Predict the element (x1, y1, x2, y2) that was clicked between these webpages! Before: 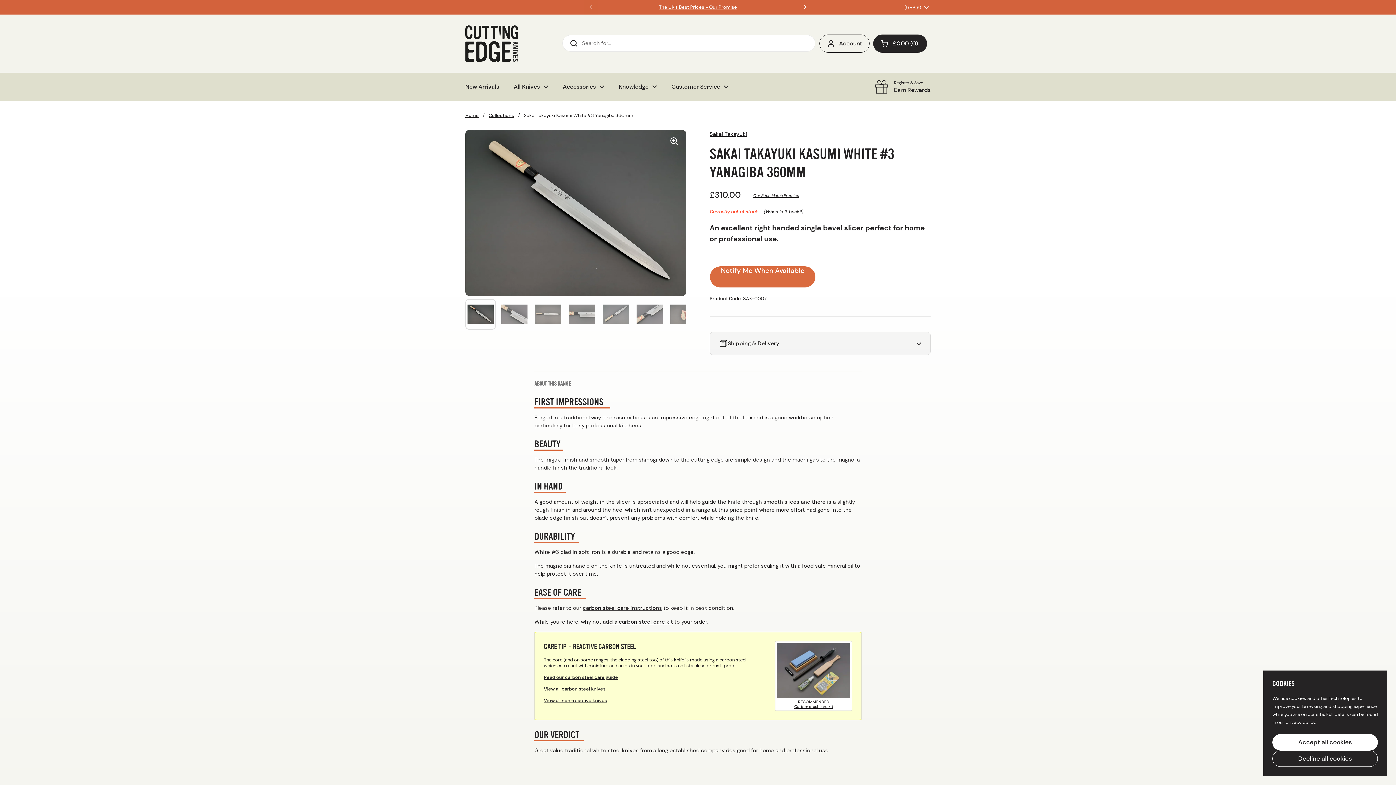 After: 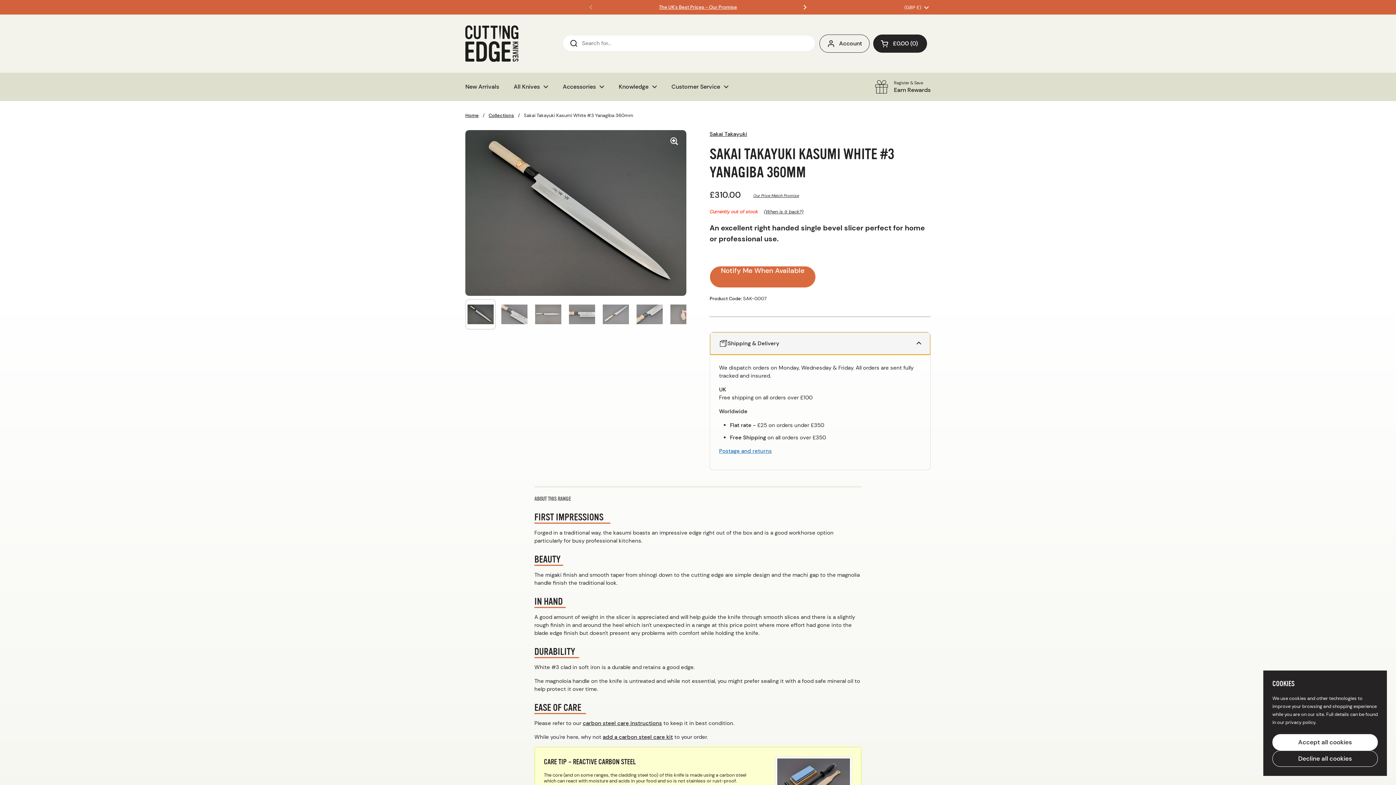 Action: label: Shipping & Delivery bbox: (710, 332, 930, 354)